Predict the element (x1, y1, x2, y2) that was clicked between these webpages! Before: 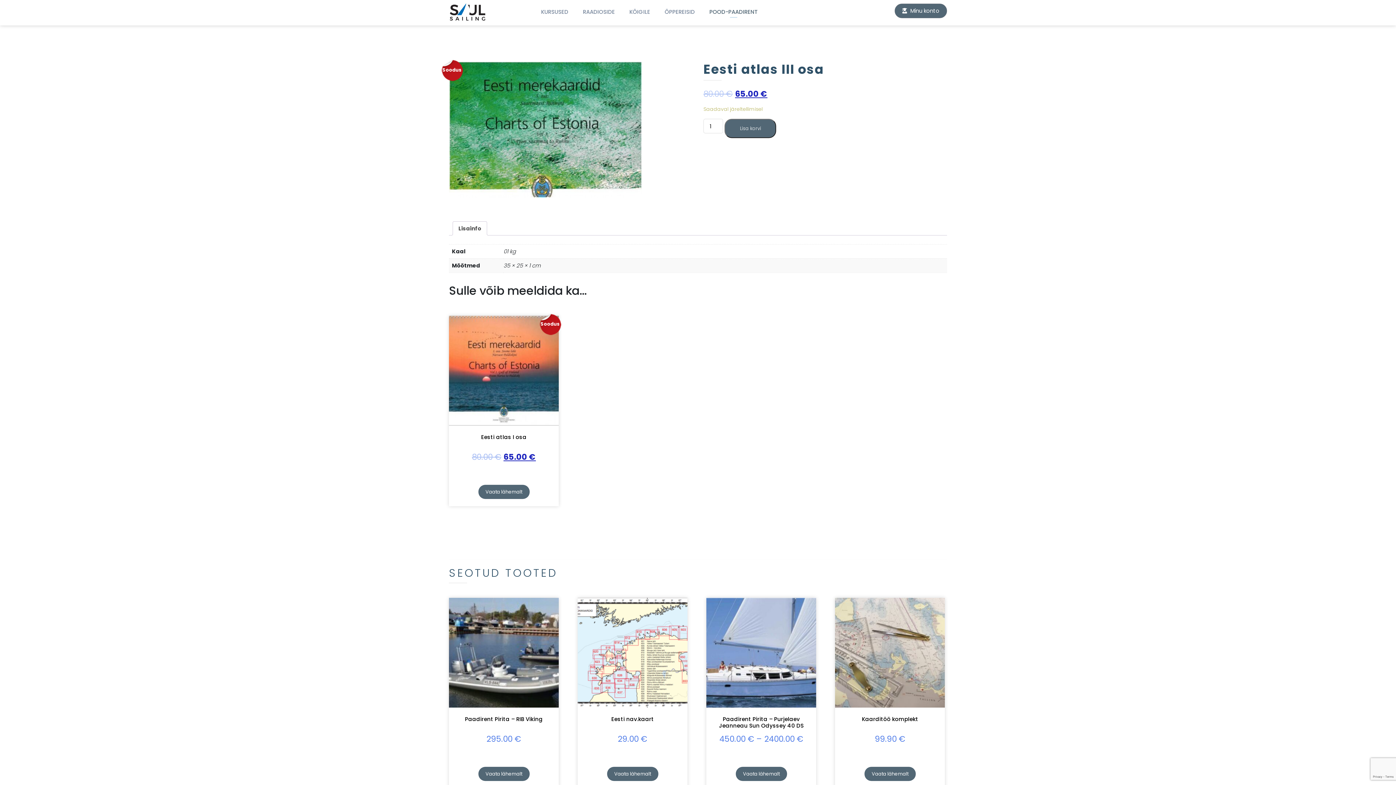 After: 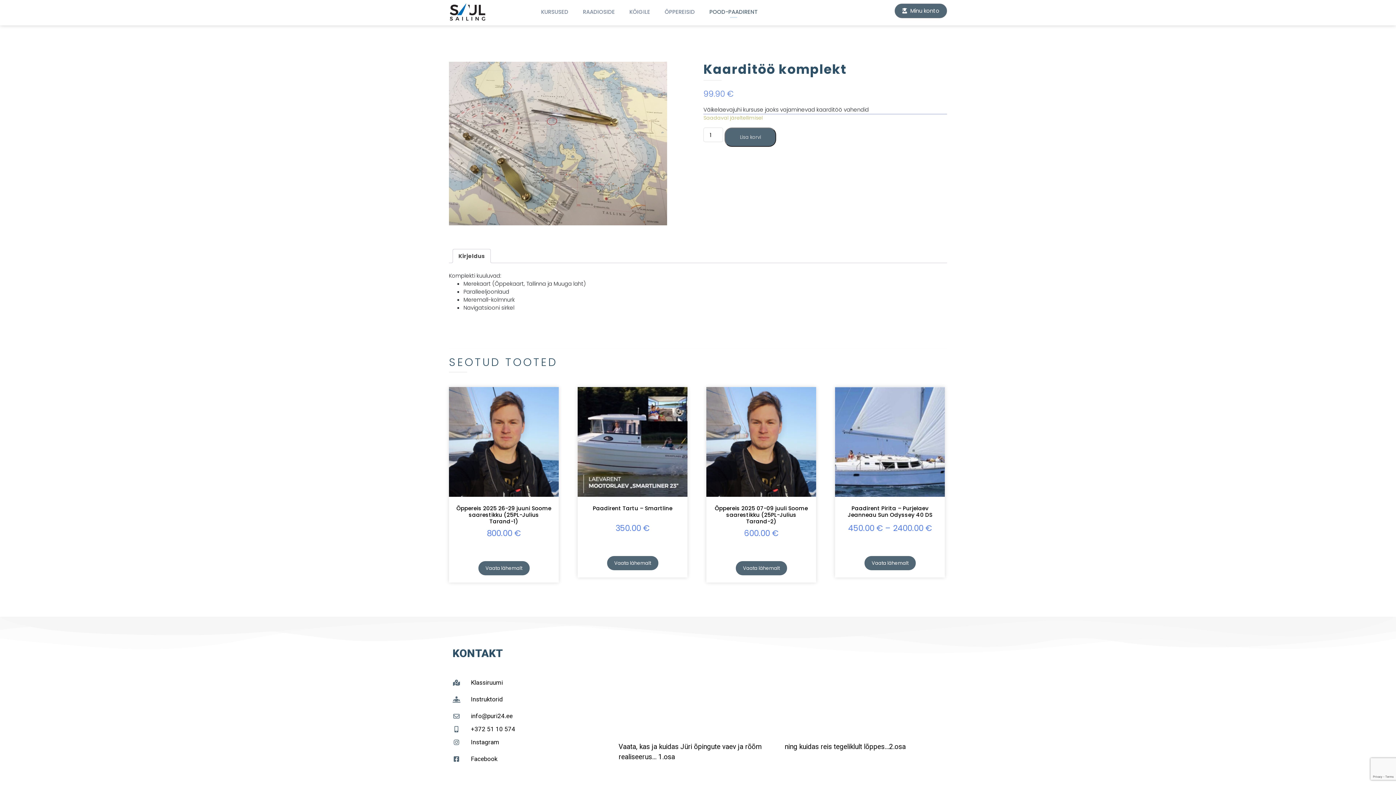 Action: bbox: (842, 598, 937, 762) label: Kaarditöö komplekt
99.90 €